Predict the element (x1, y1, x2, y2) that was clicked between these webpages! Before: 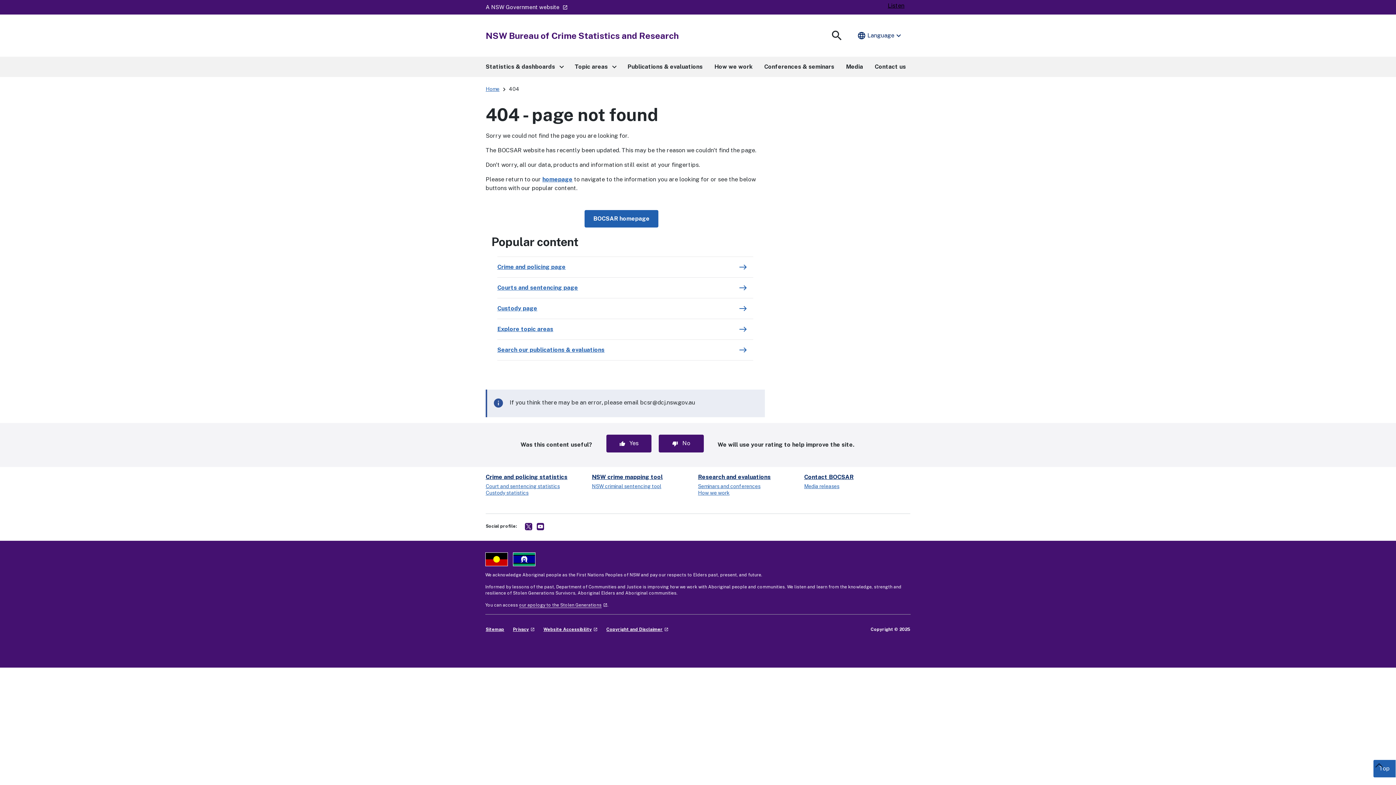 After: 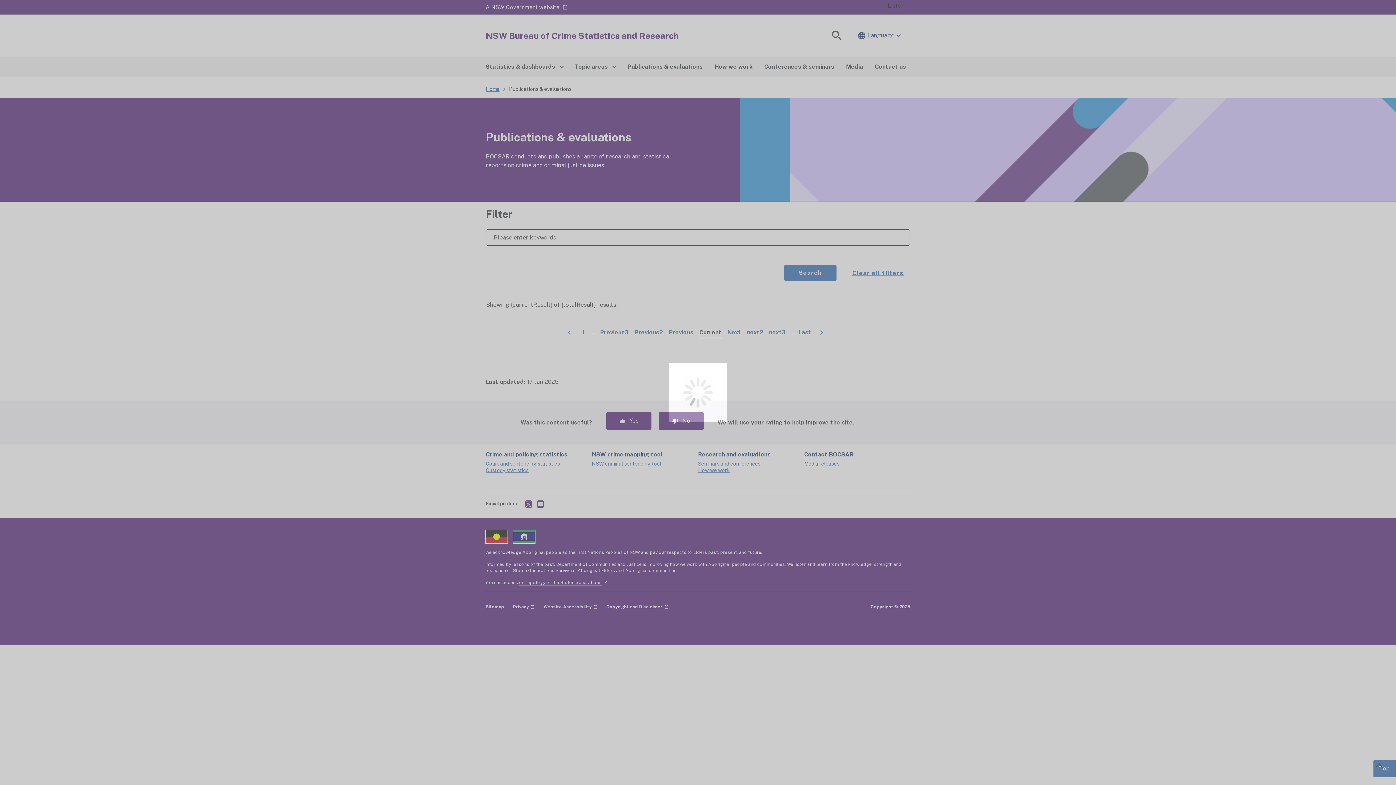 Action: label: Publications & evaluations bbox: (621, 56, 708, 77)